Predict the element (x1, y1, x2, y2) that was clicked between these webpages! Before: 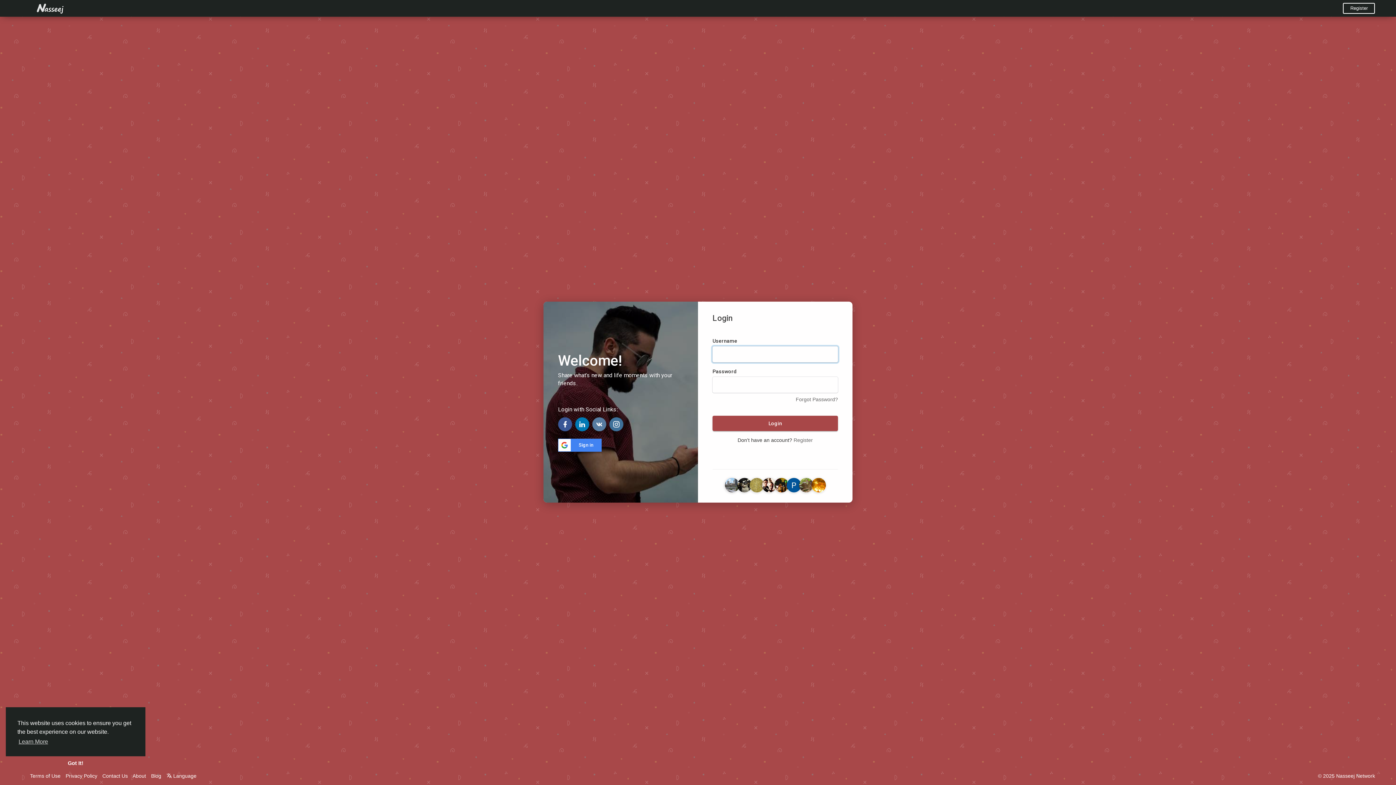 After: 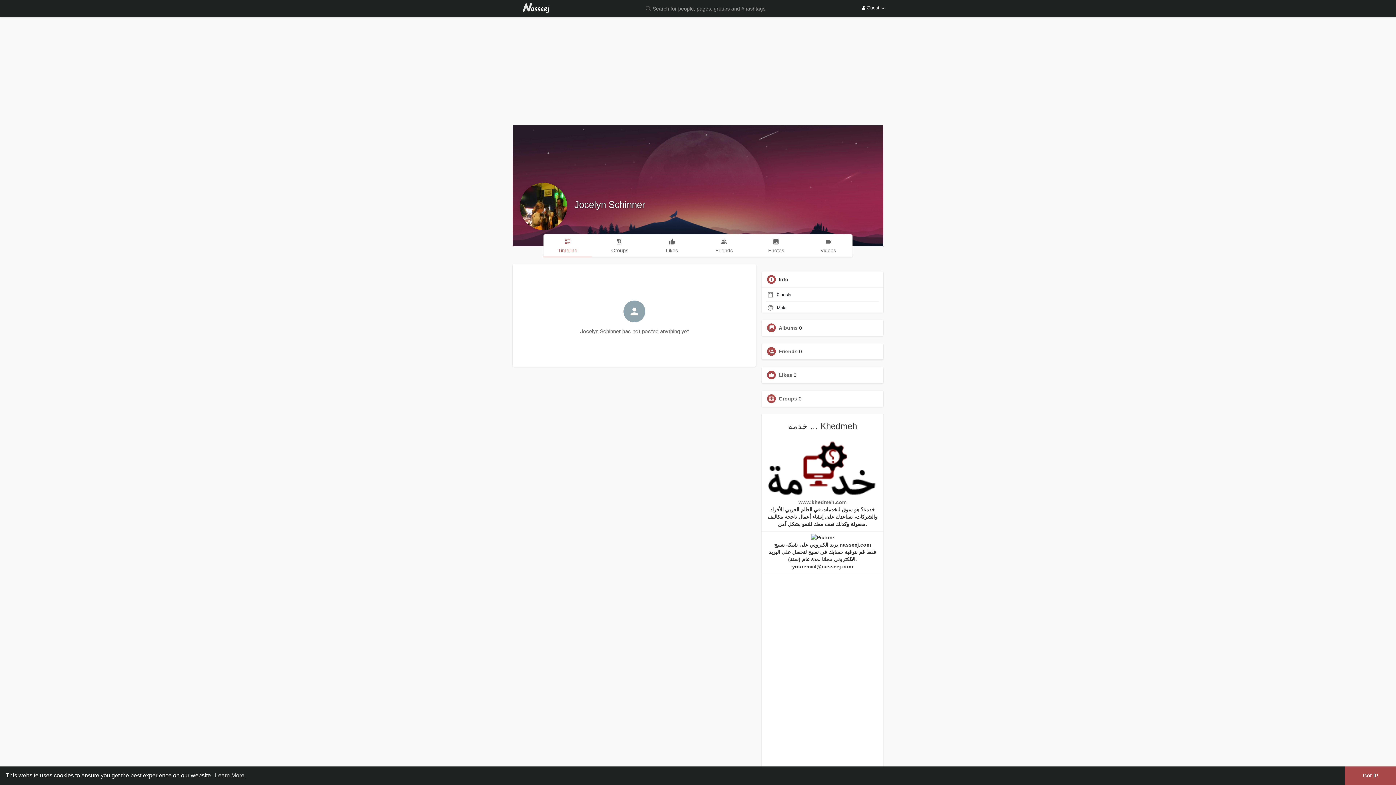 Action: bbox: (774, 482, 788, 487)